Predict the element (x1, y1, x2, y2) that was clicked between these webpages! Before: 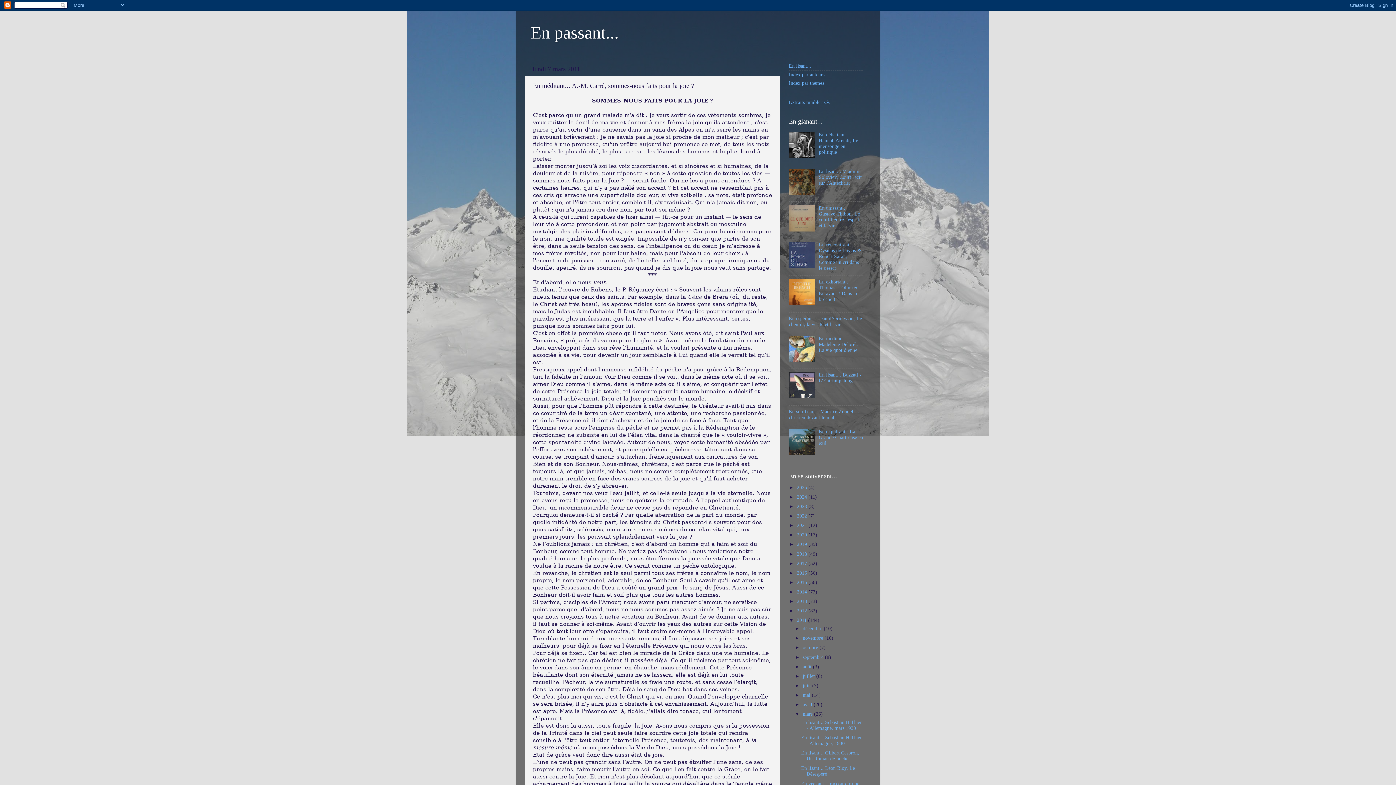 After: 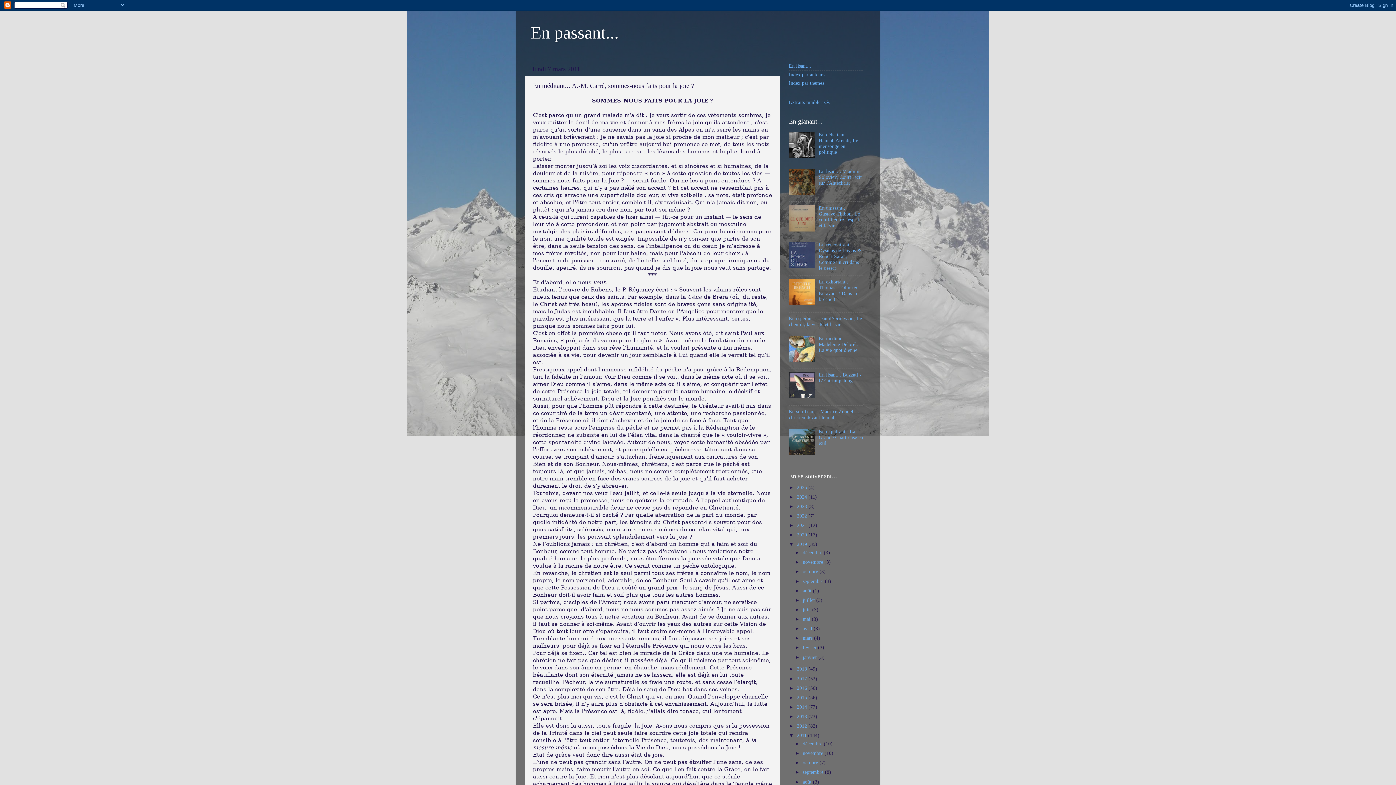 Action: bbox: (789, 541, 797, 547) label: ►  